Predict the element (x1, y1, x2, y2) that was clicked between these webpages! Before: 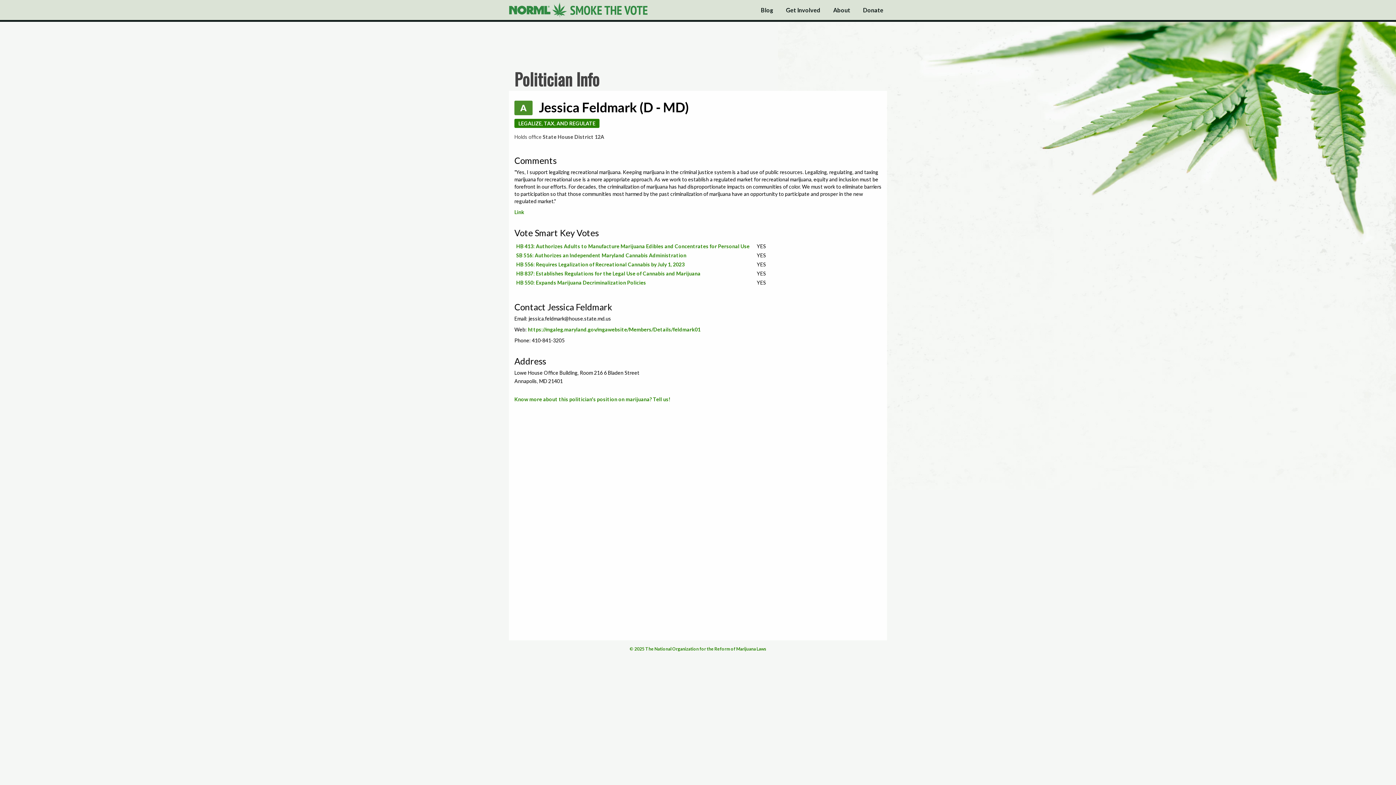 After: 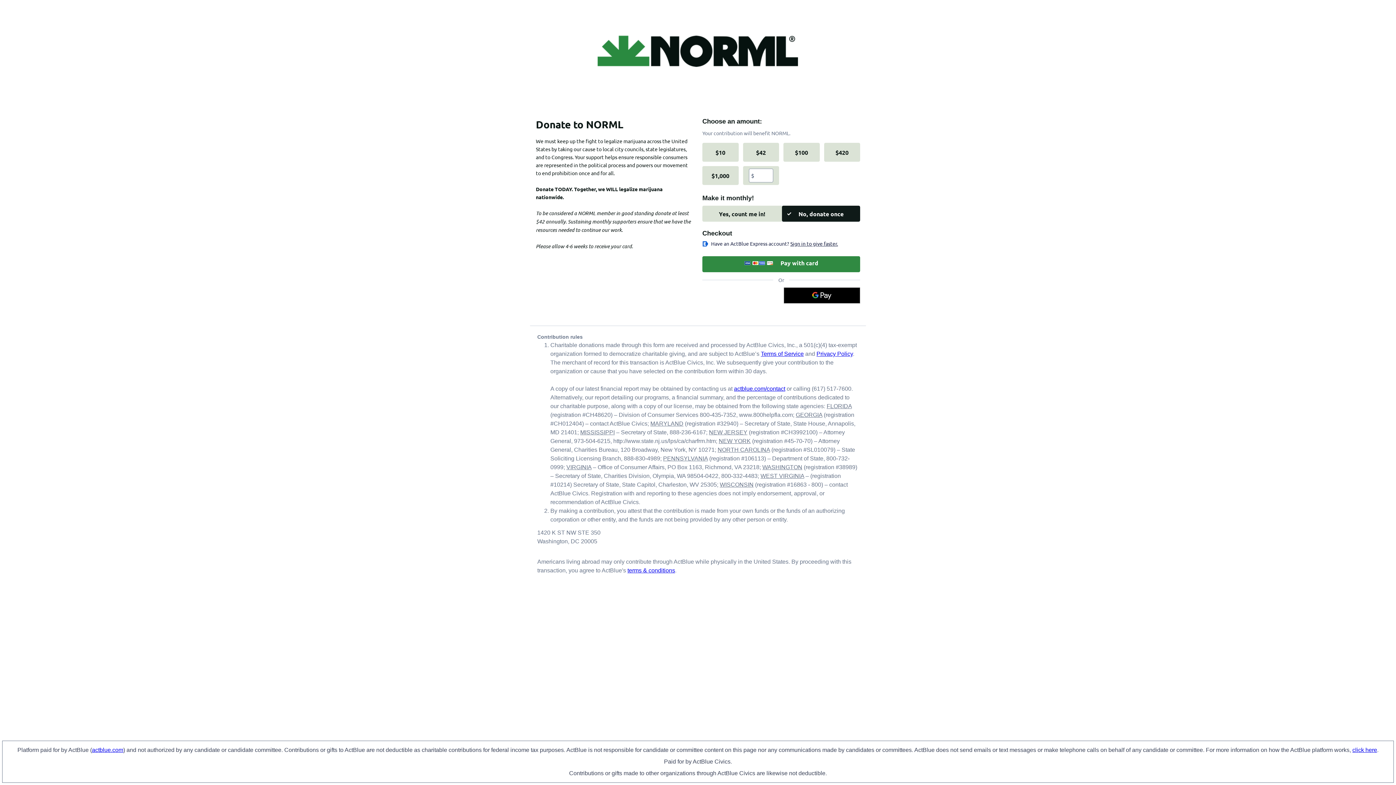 Action: label: Donate bbox: (854, 0, 887, 20)